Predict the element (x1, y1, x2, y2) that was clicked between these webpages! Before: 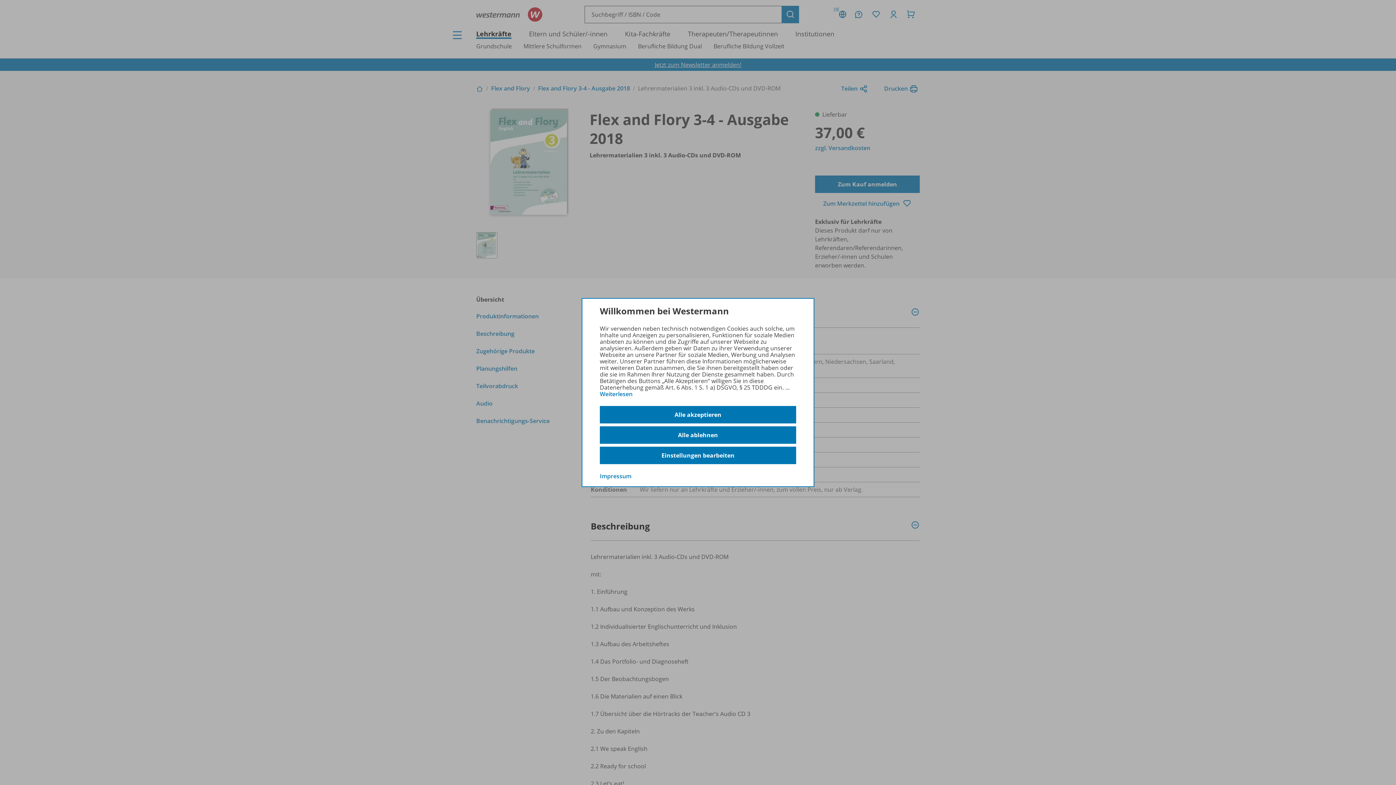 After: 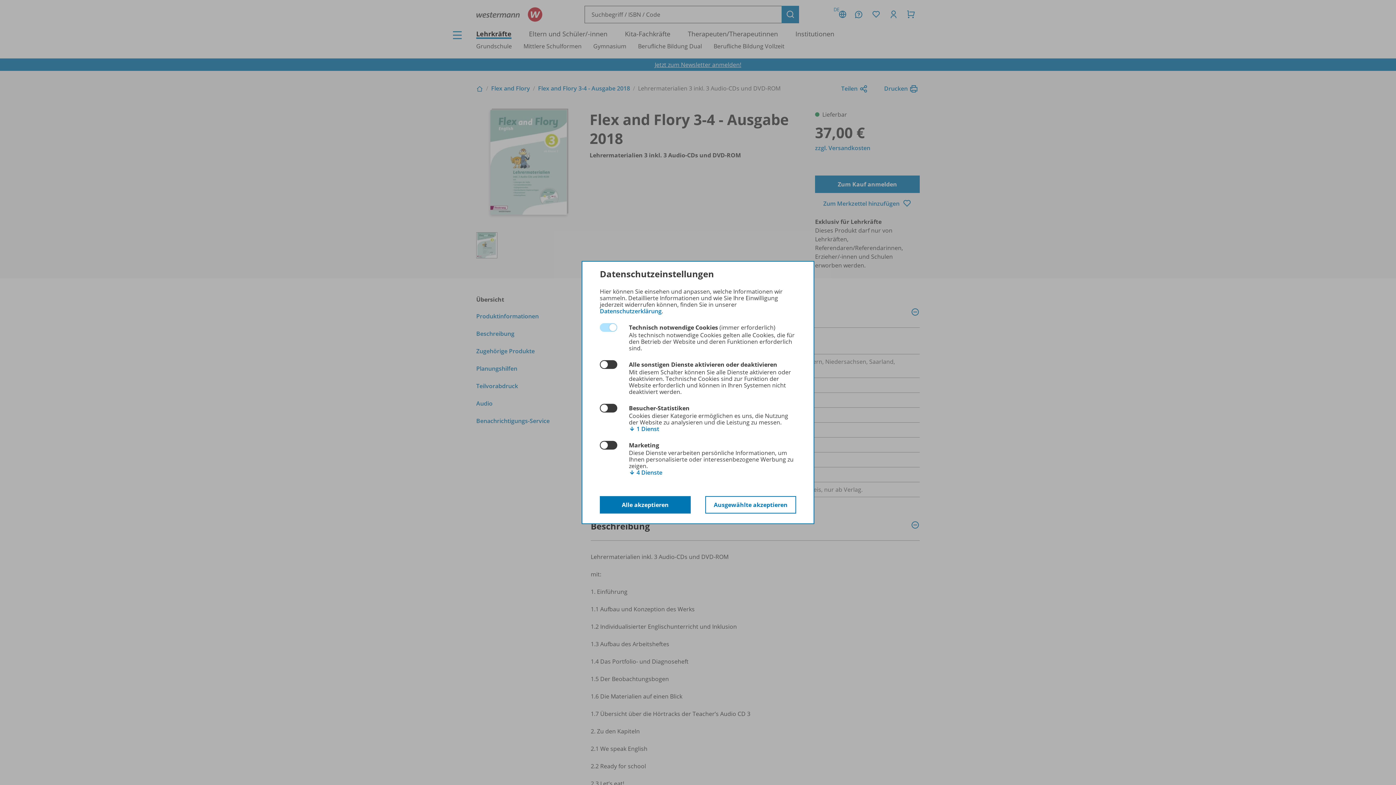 Action: bbox: (600, 447, 796, 464) label: Einstellungen bearbeiten